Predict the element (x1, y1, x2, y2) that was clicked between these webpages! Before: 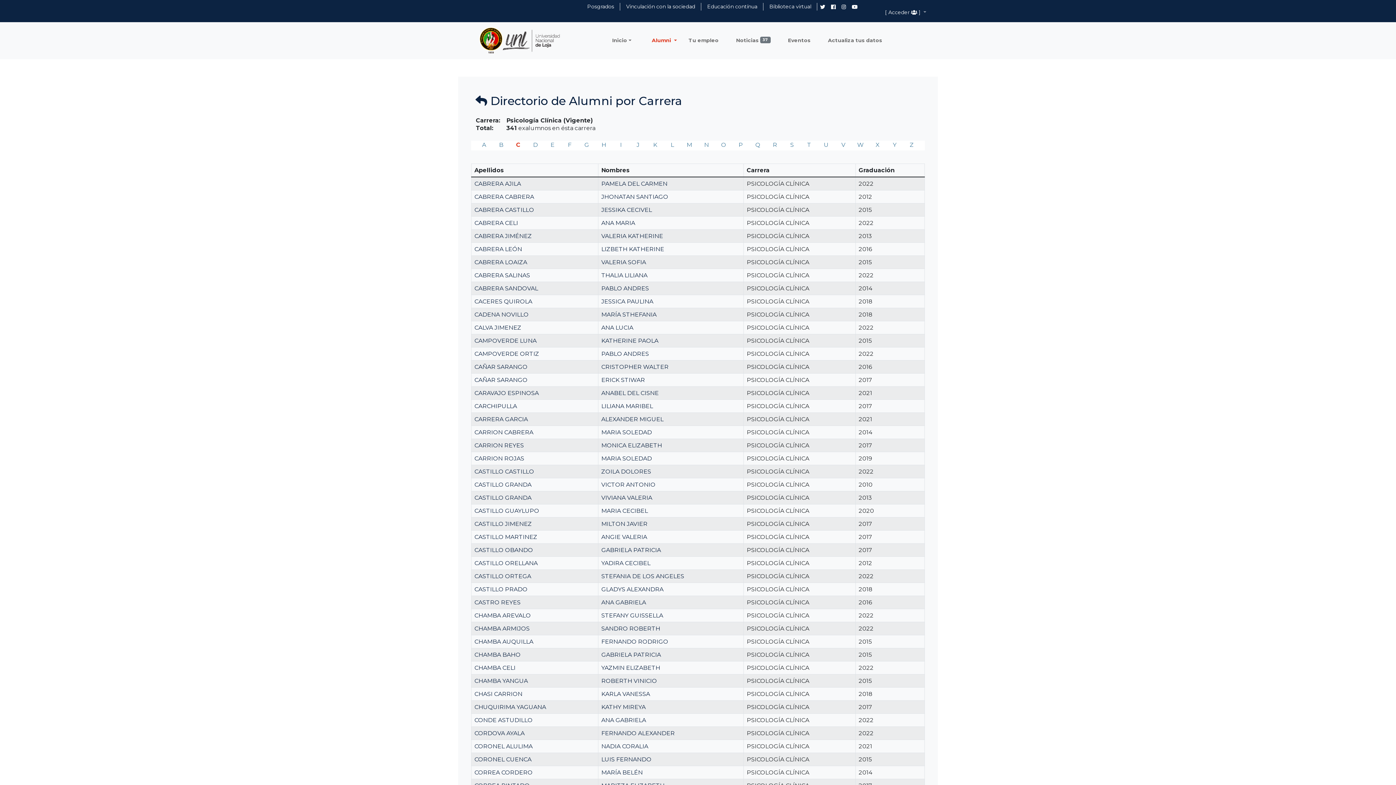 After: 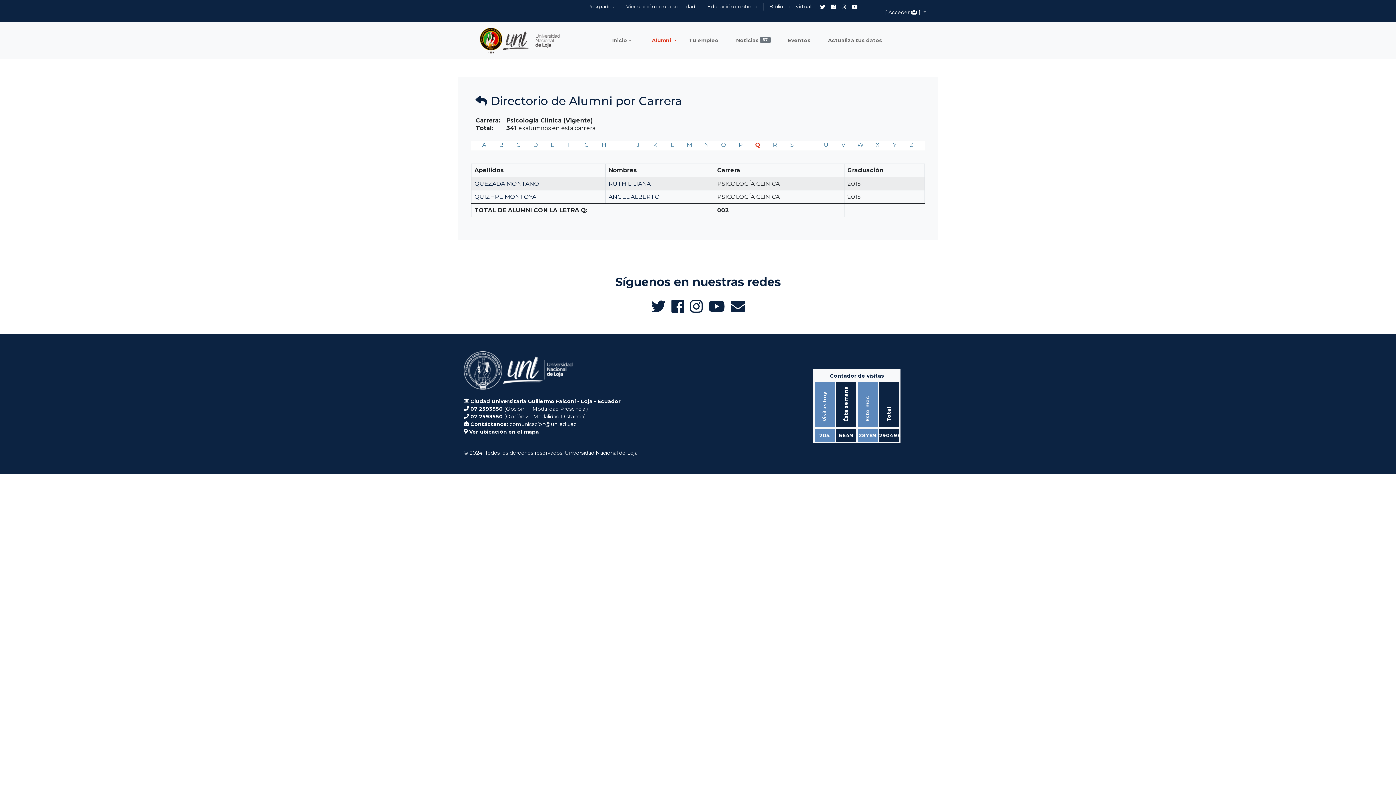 Action: bbox: (755, 141, 760, 148) label: Q